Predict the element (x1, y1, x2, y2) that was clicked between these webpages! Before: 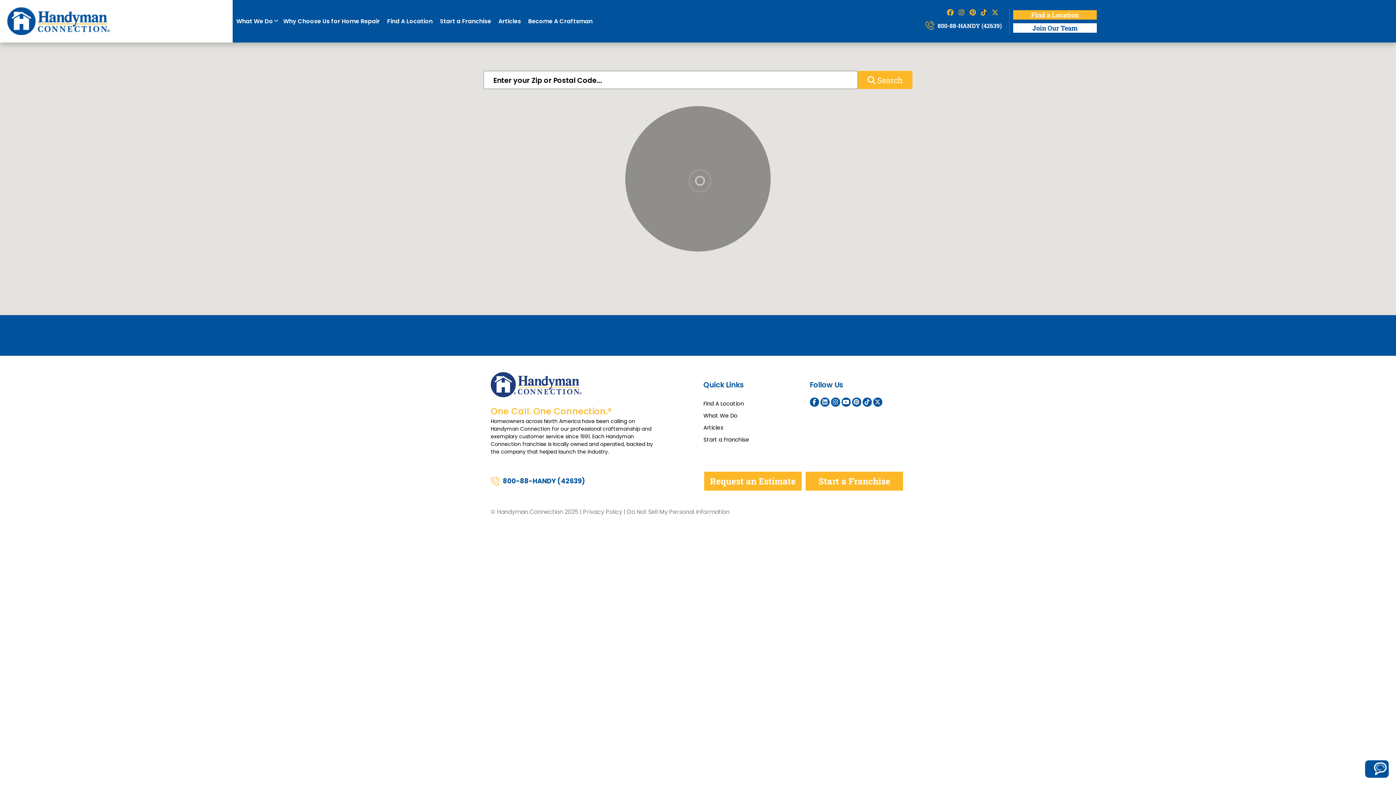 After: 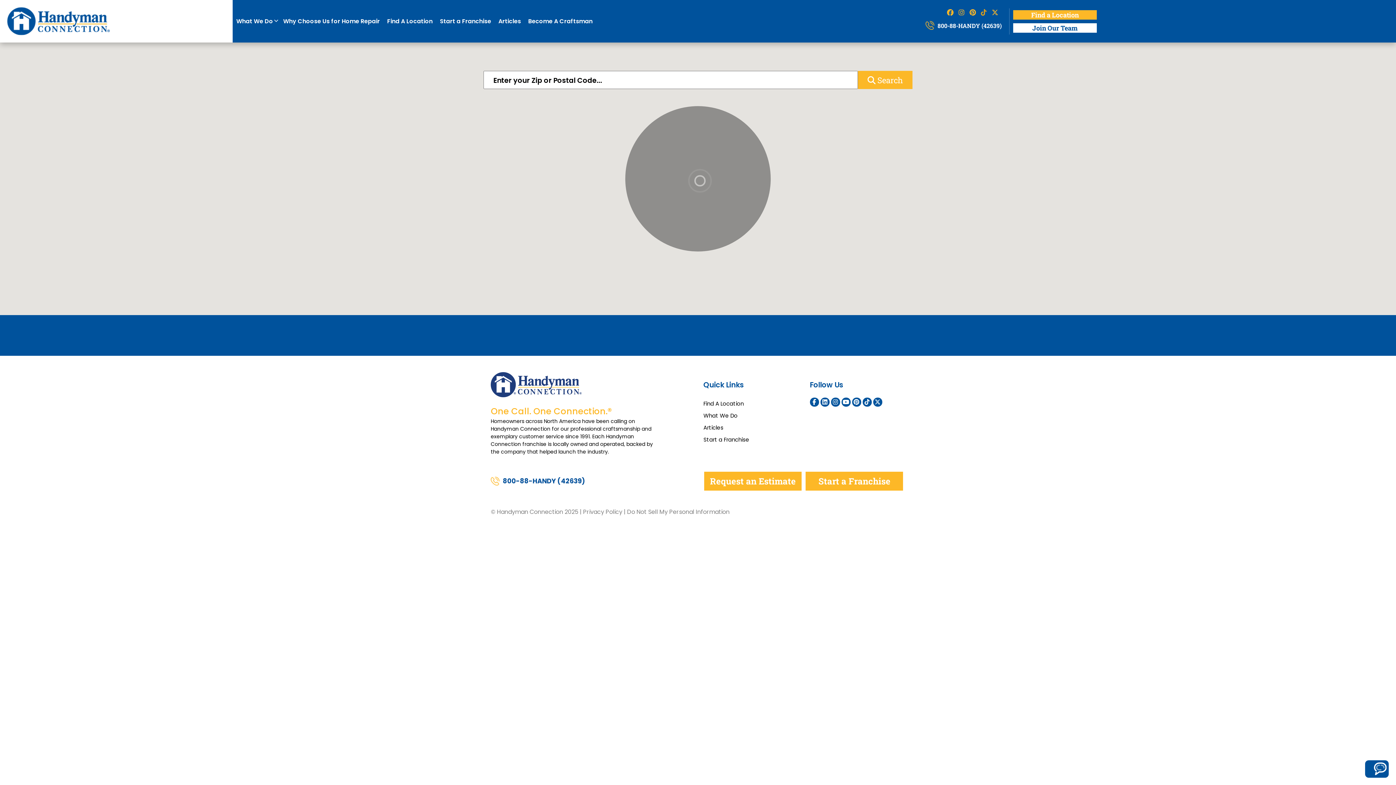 Action: label: tiktok bbox: (985, 8, 993, 16)